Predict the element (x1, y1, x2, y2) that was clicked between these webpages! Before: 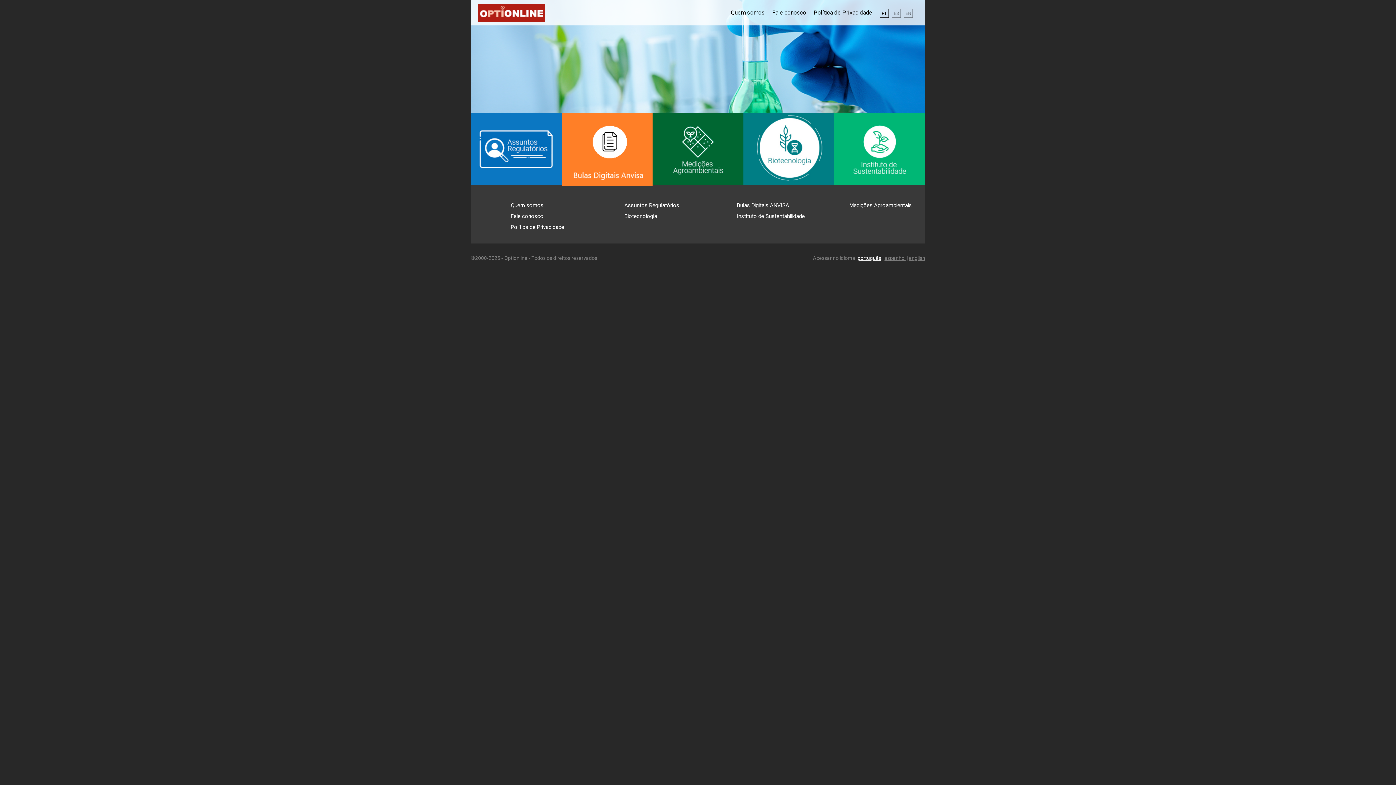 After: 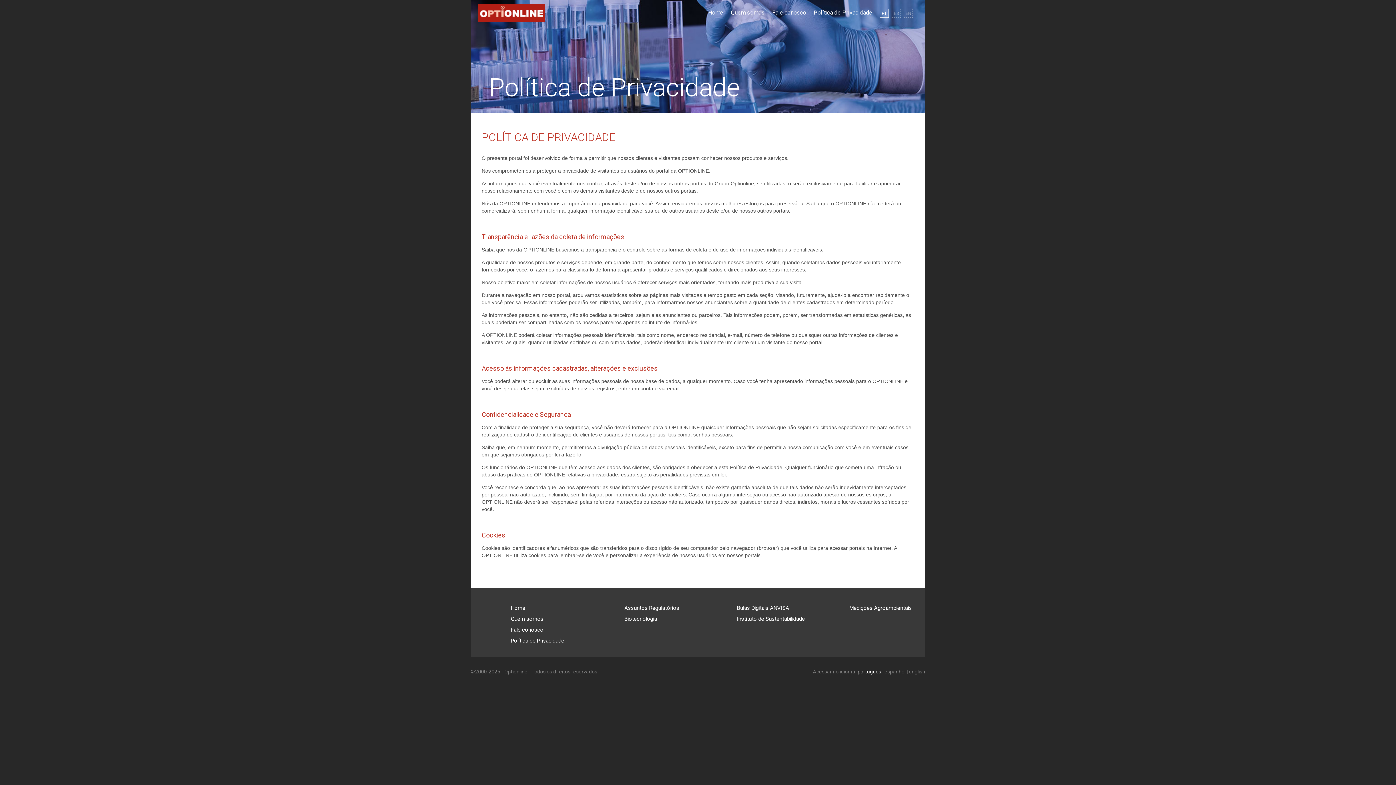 Action: label: Política de Privacidade bbox: (810, 0, 876, 25)